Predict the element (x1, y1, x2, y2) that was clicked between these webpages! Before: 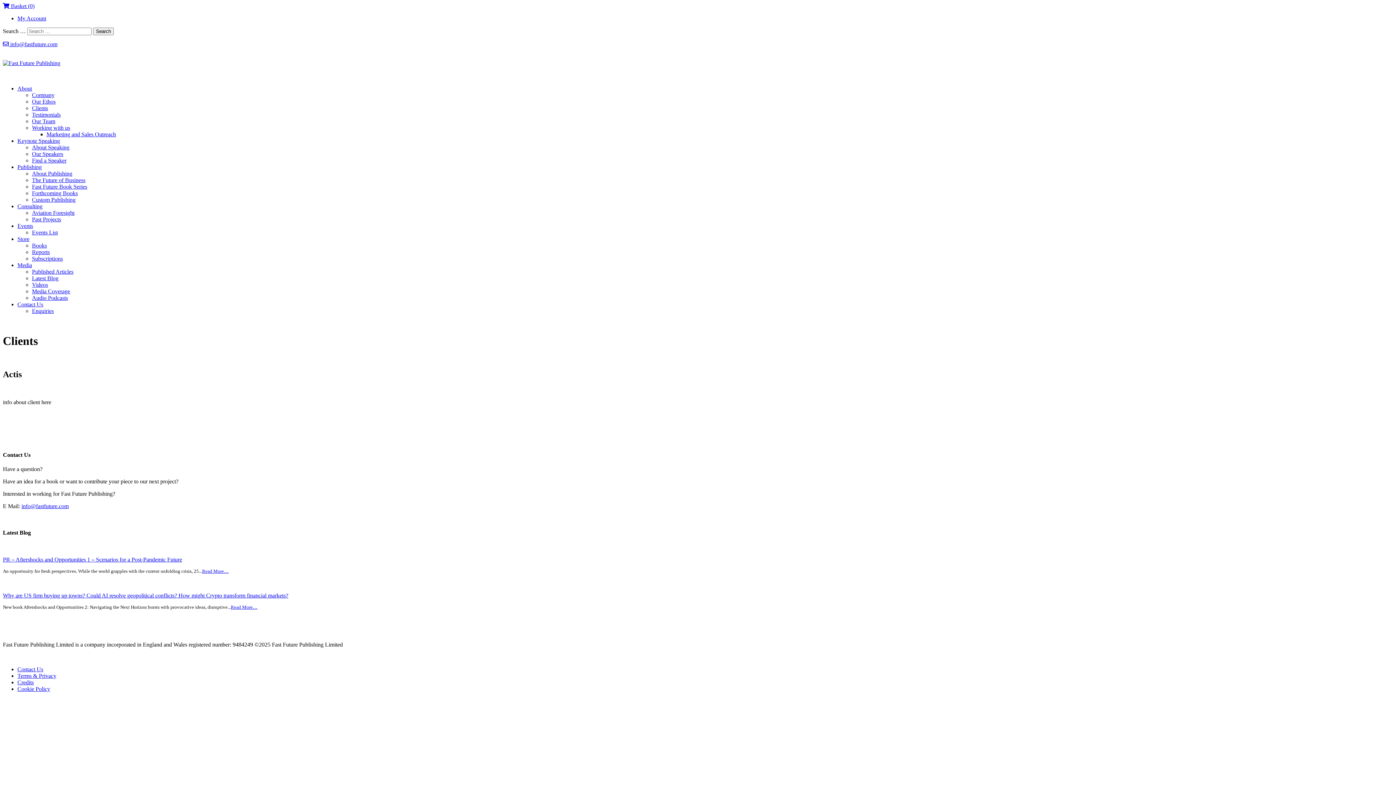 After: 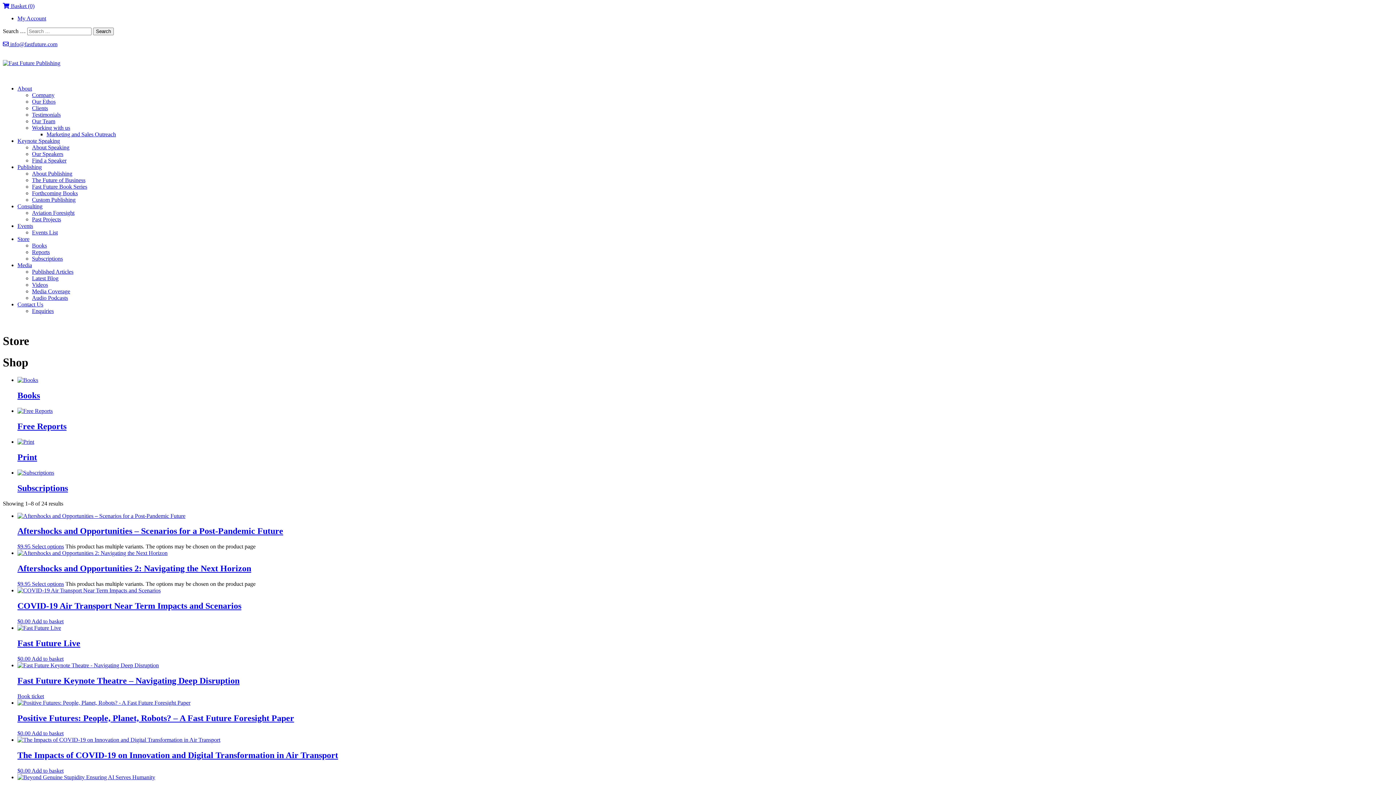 Action: bbox: (2, 2, 34, 9) label:  Basket (0)